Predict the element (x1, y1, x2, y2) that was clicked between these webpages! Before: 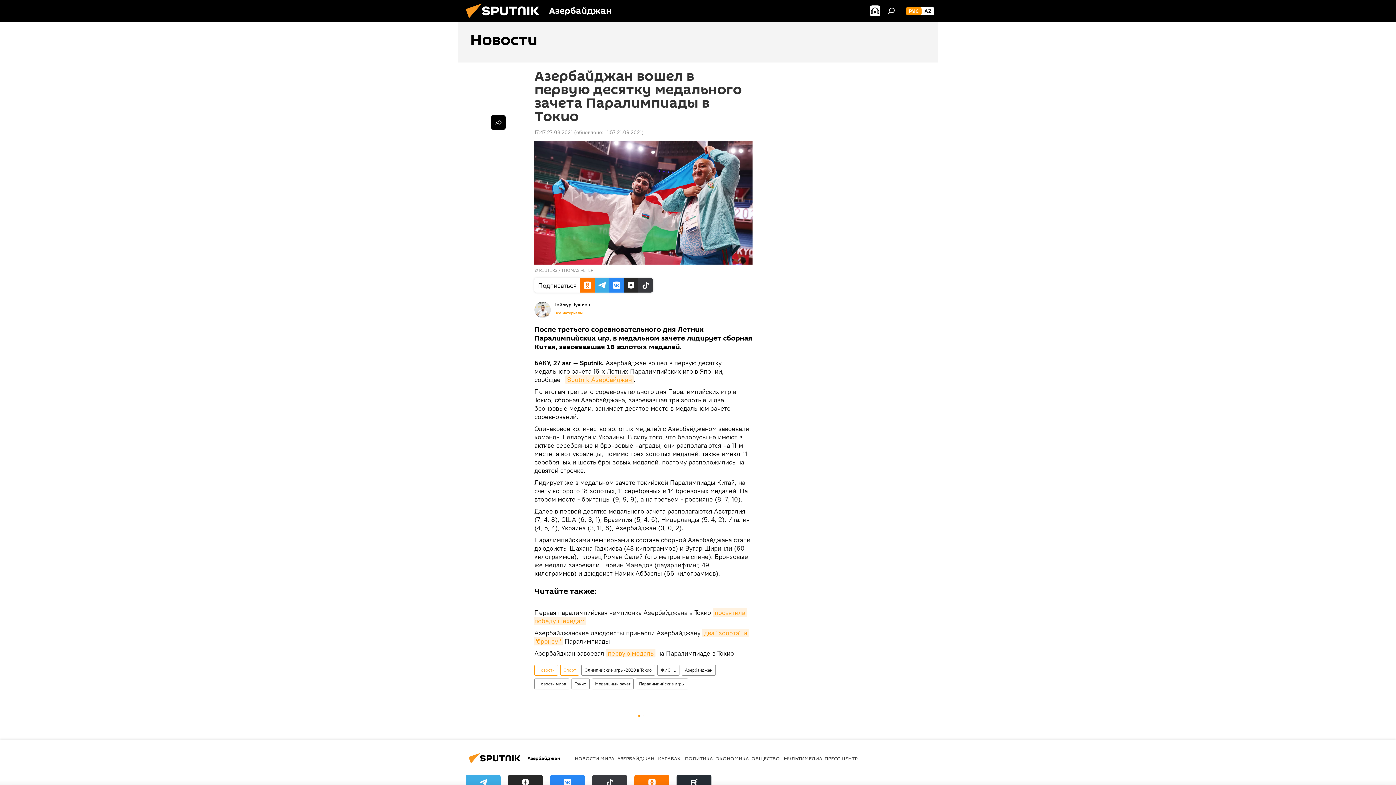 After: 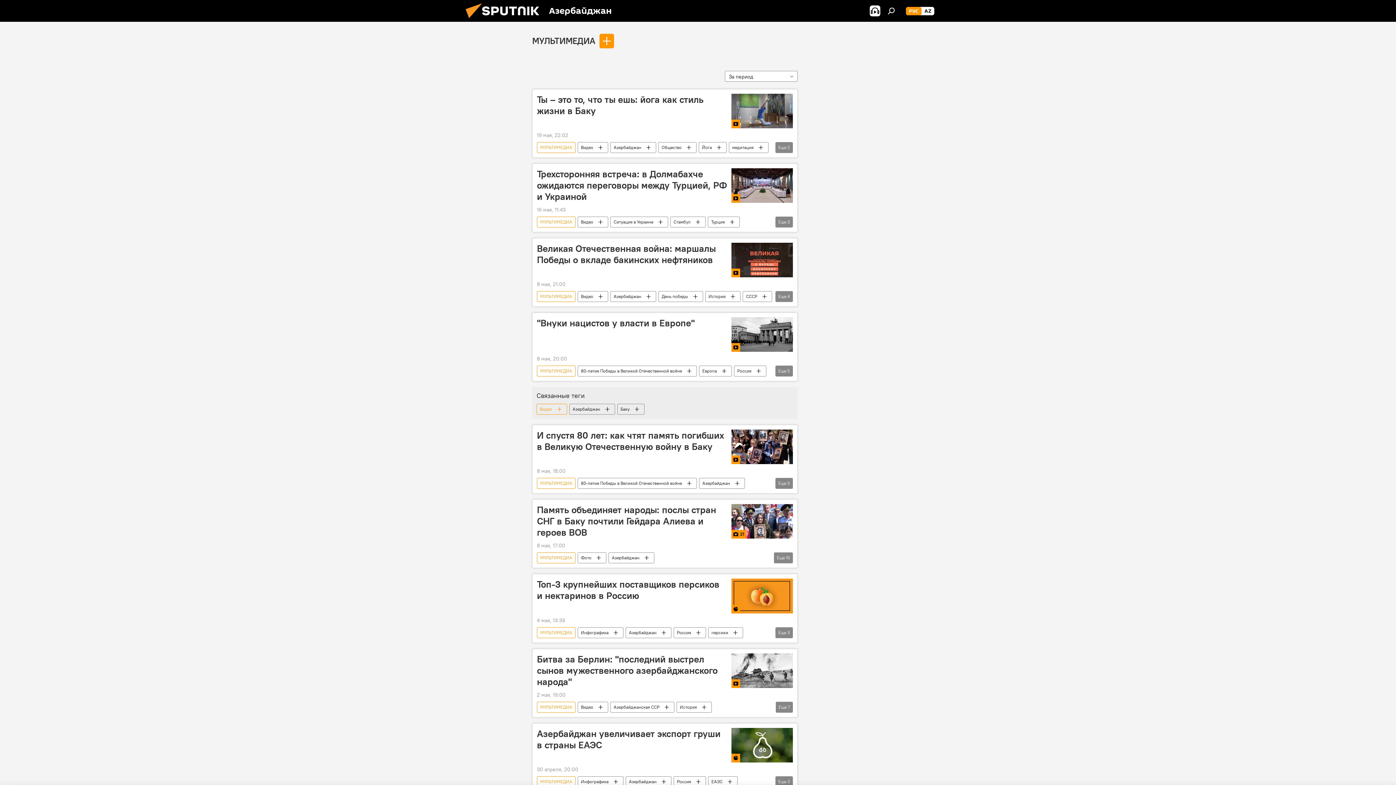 Action: label: МУЛЬТИМЕДИА bbox: (784, 755, 822, 762)